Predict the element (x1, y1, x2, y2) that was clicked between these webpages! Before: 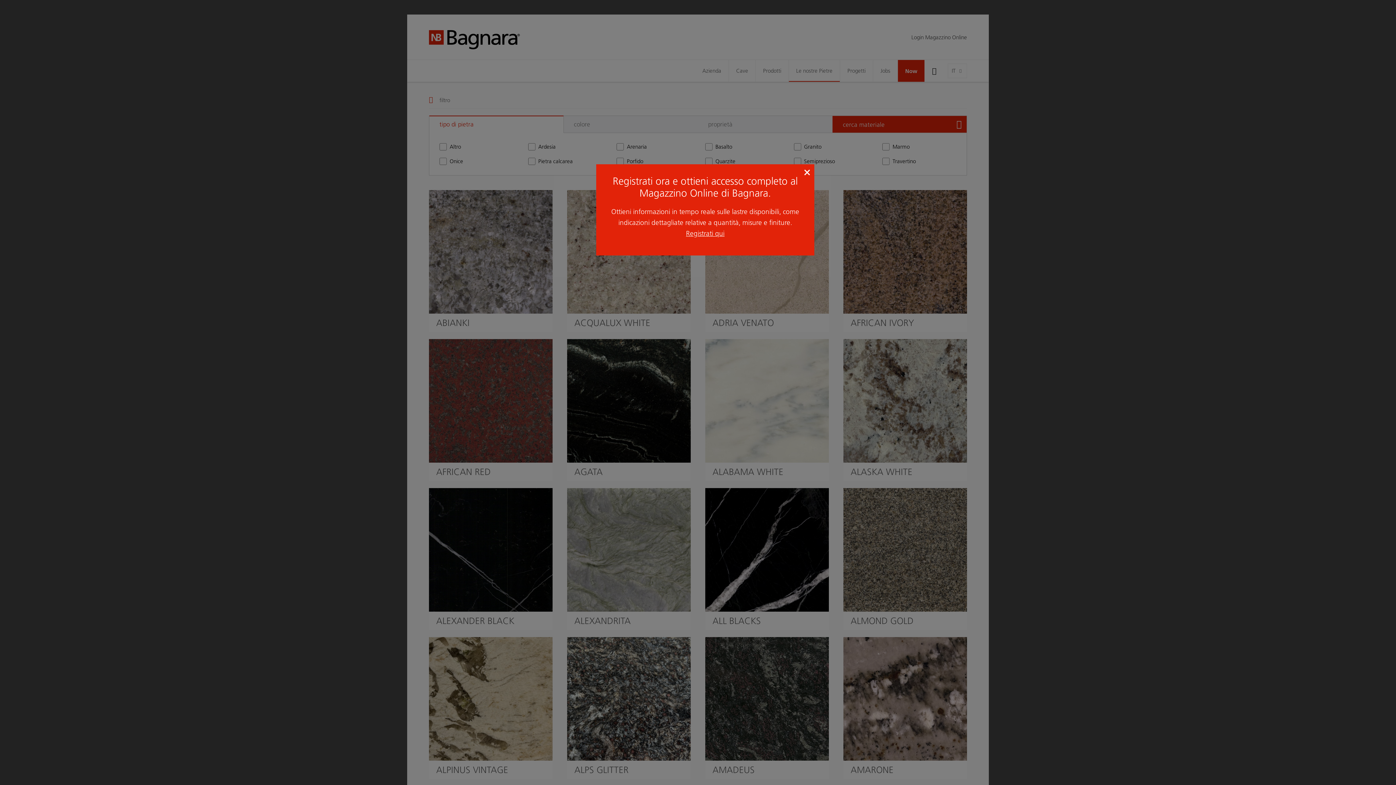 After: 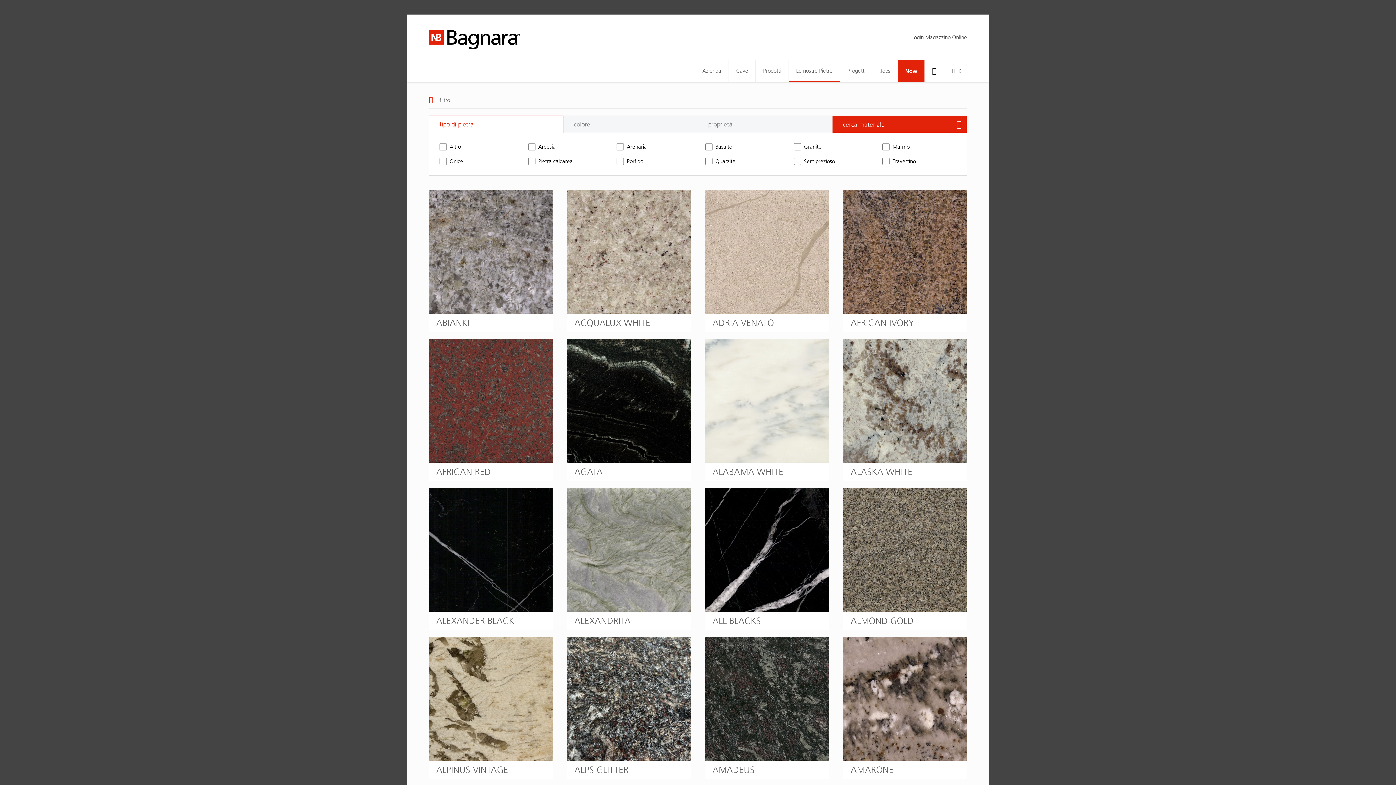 Action: label: × bbox: (800, 164, 814, 178)